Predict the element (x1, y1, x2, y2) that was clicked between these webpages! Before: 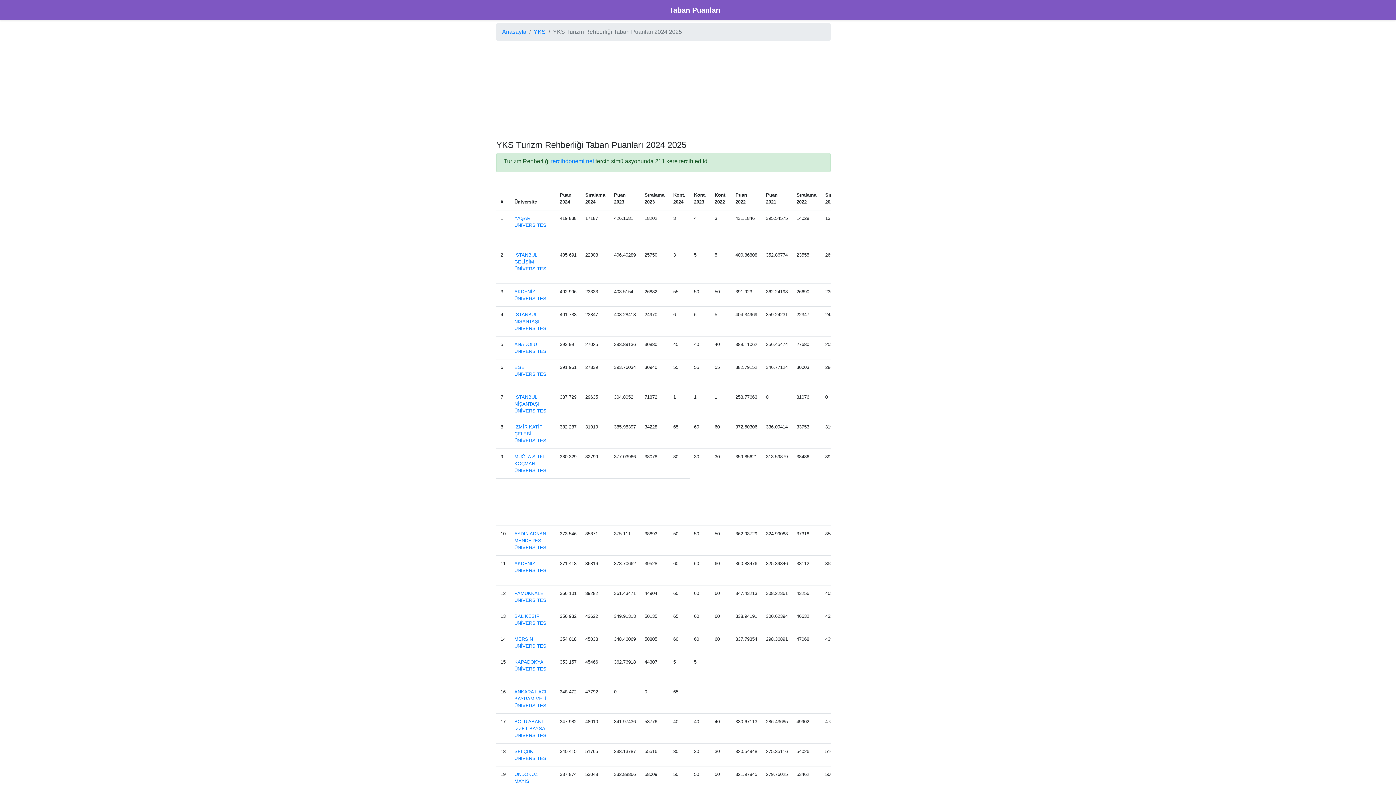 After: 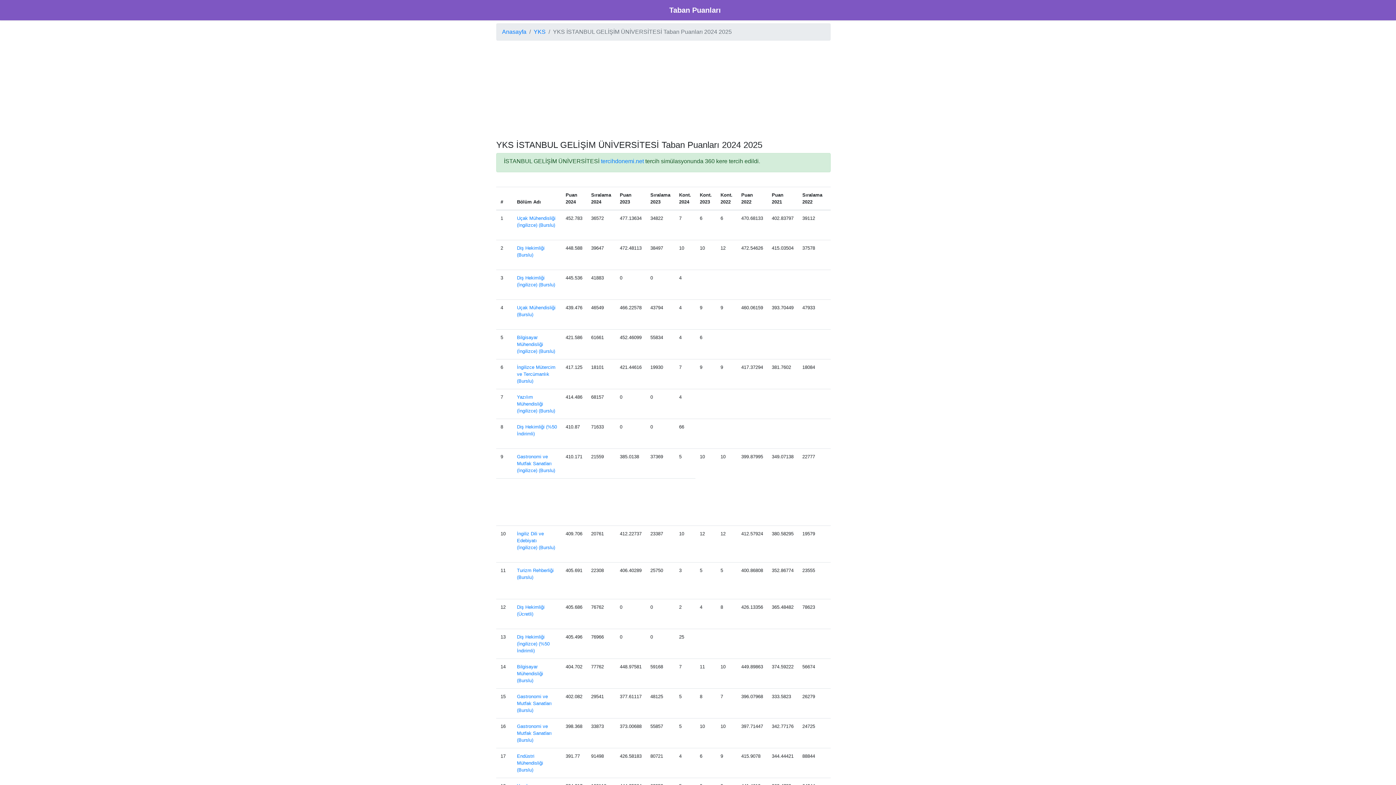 Action: label: İSTANBUL GELİŞİM ÜNİVERSİTESİ bbox: (514, 252, 548, 271)